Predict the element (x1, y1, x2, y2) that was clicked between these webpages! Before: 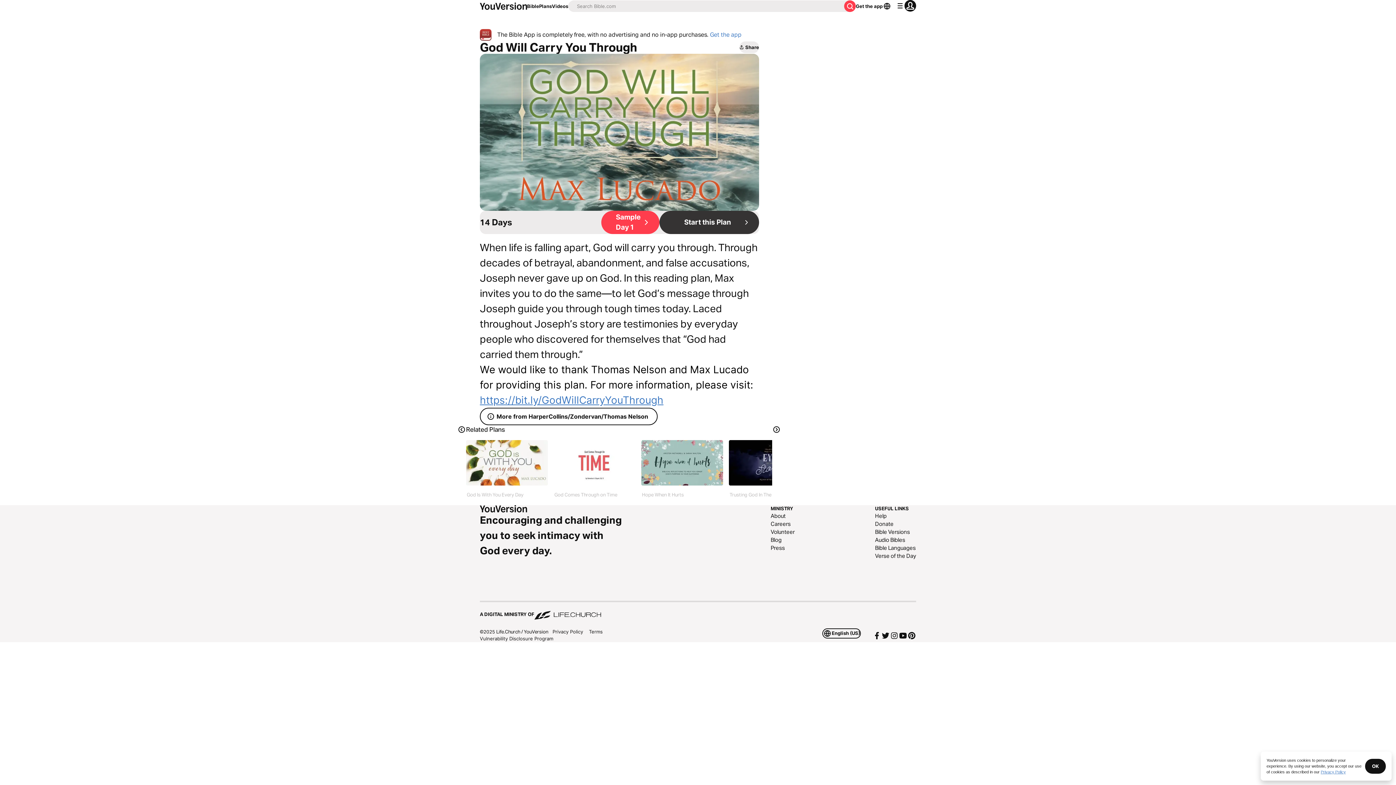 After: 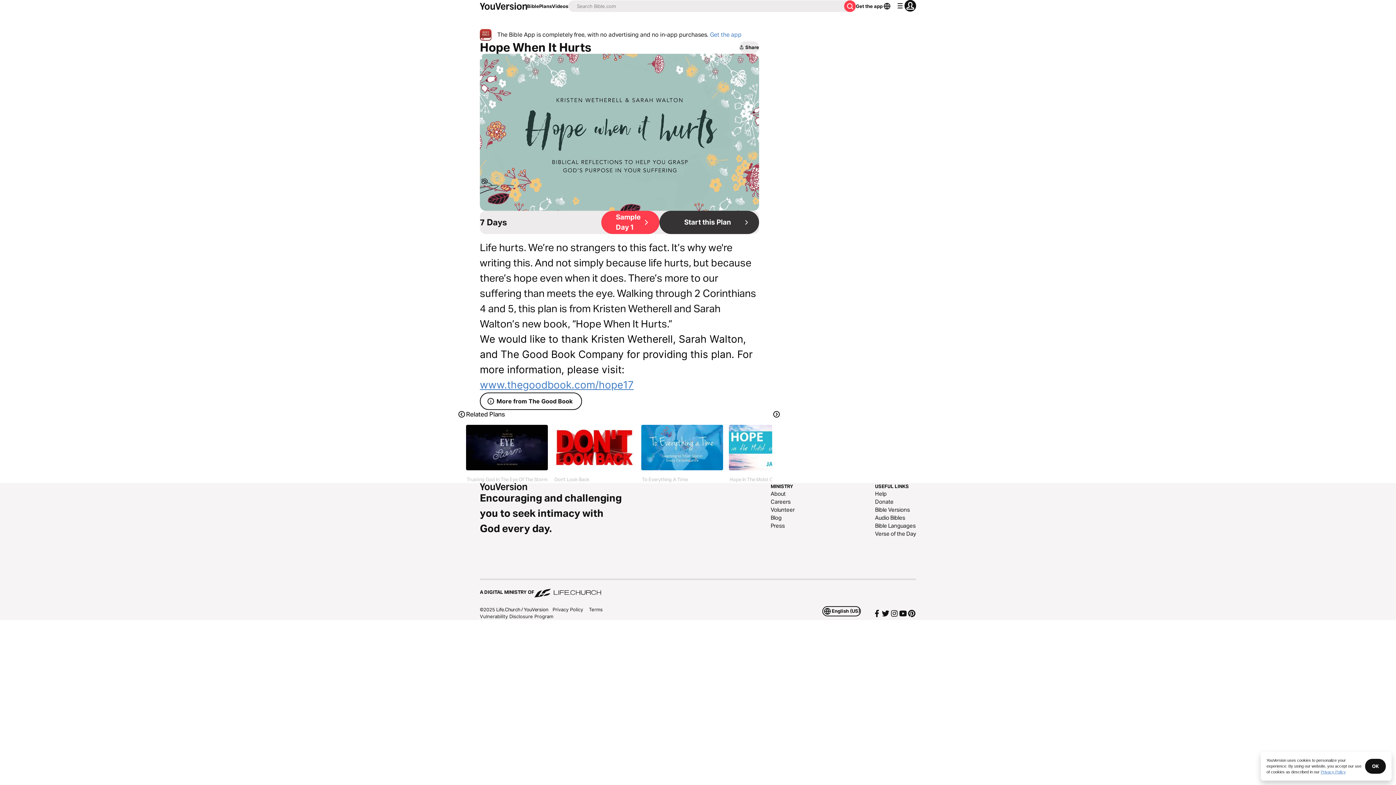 Action: bbox: (641, 440, 723, 505) label: Hope When It Hurts